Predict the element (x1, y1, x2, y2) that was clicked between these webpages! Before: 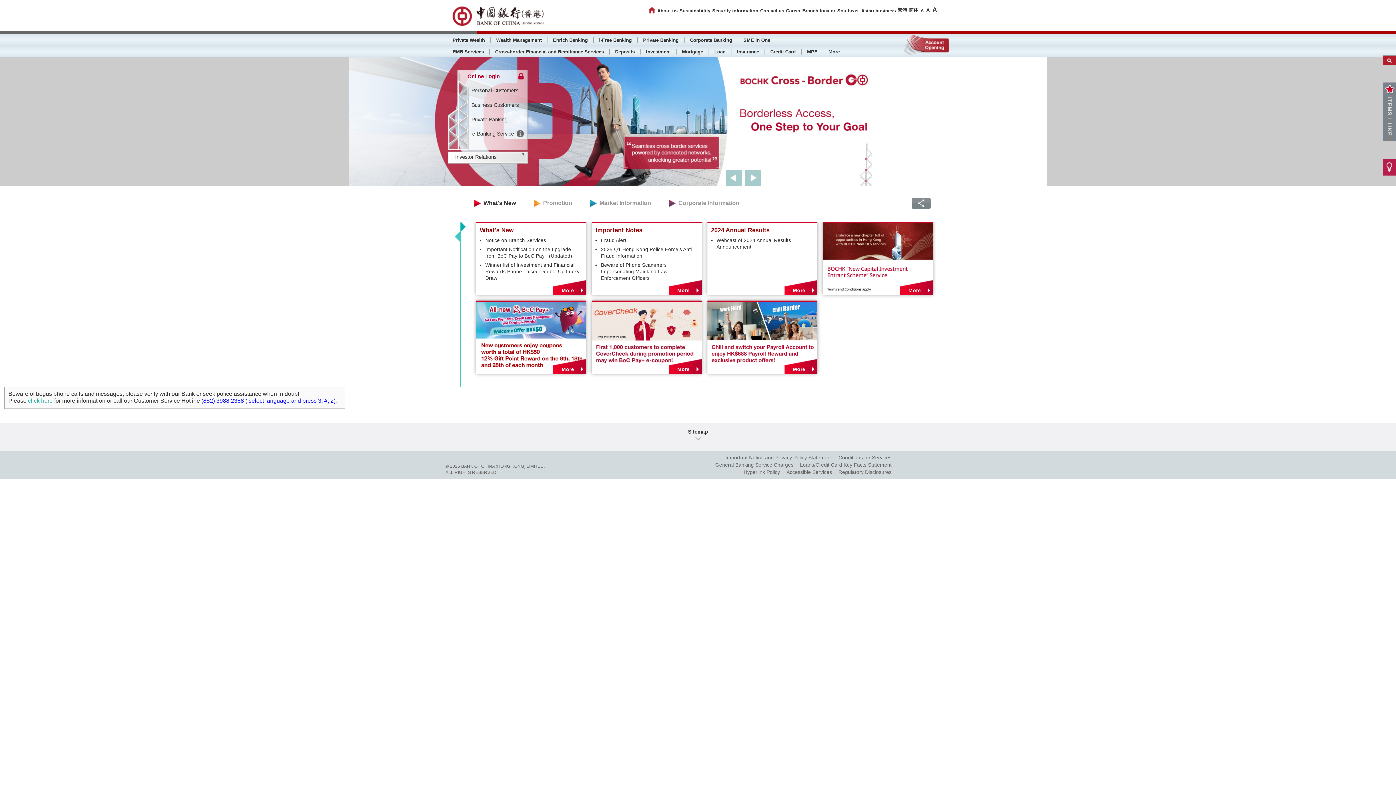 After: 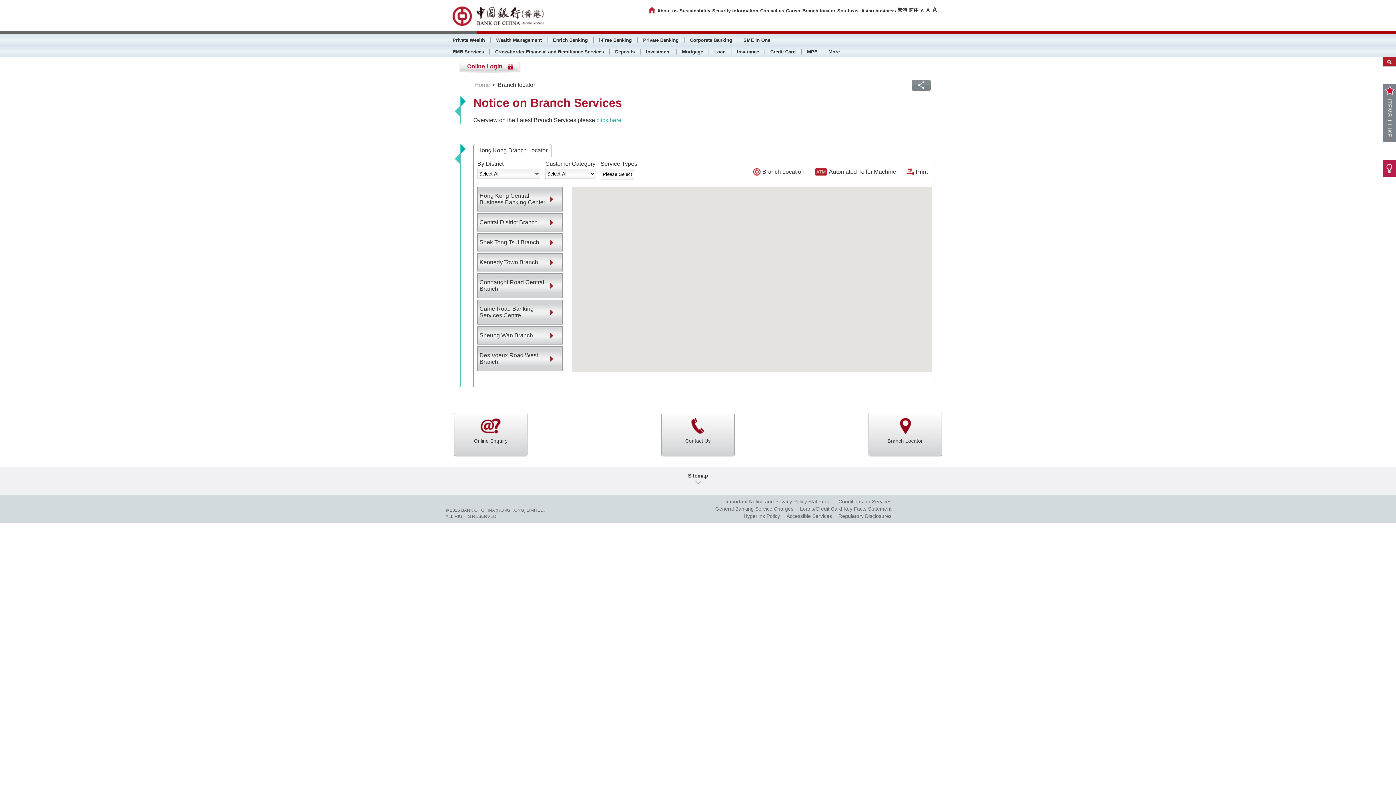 Action: label: Branch locator bbox: (802, 8, 835, 13)